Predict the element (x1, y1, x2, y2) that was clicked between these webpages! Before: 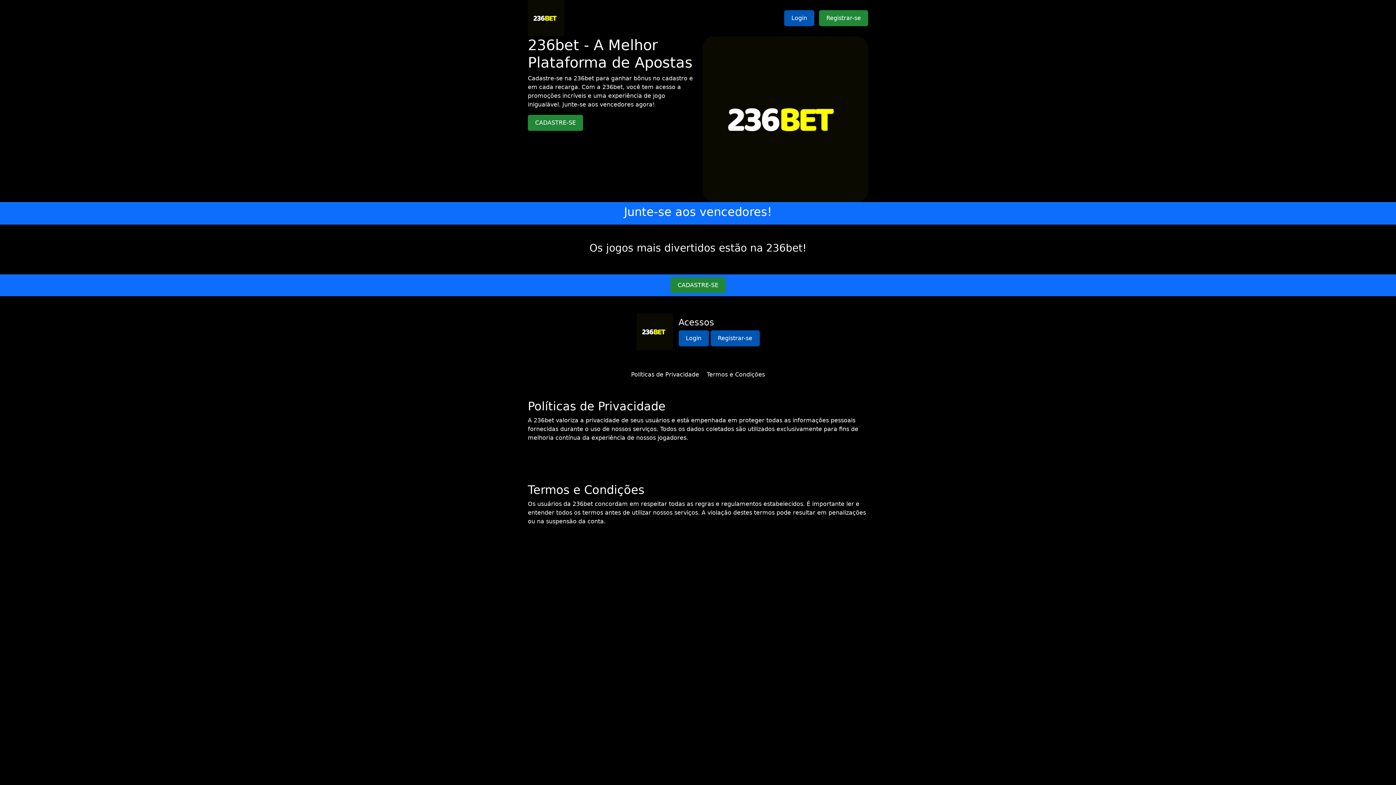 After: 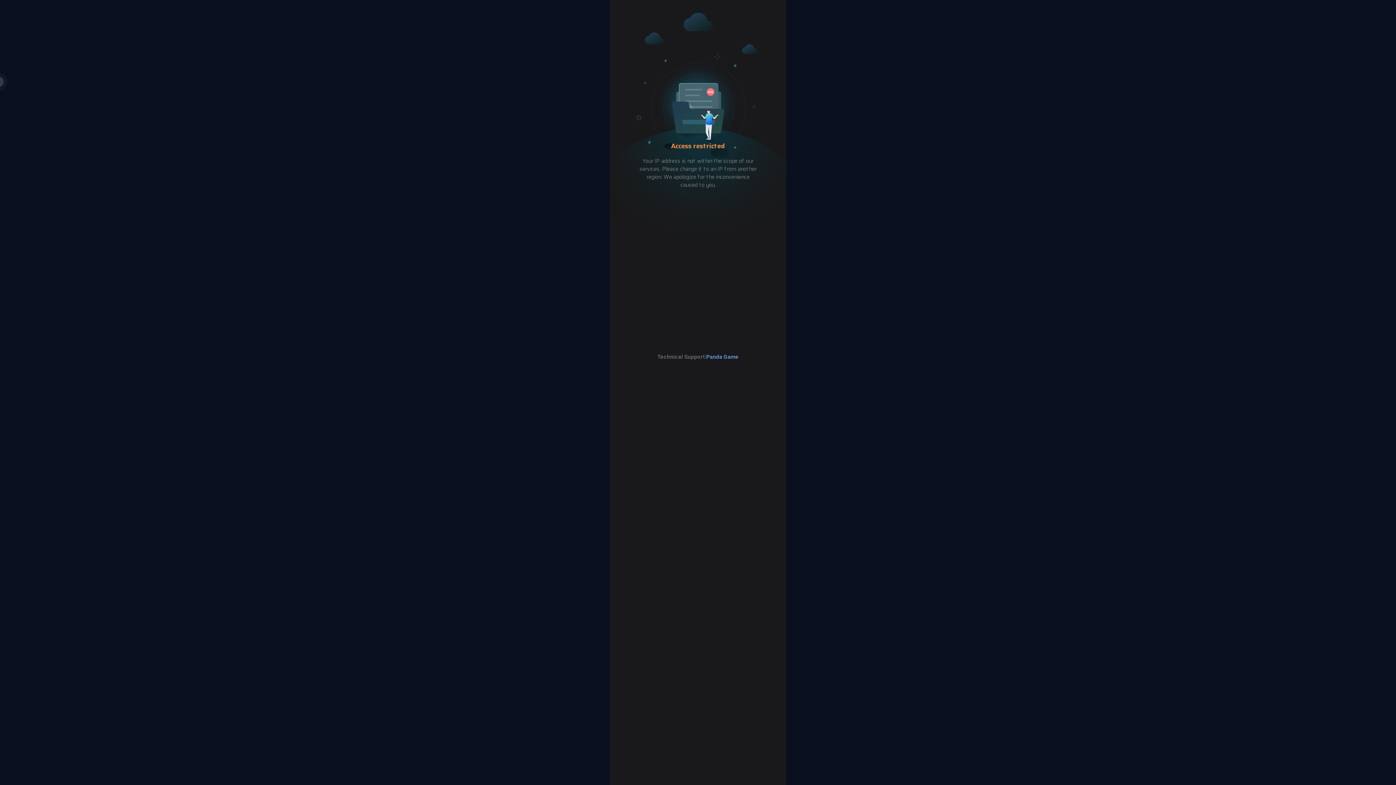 Action: bbox: (784, 10, 814, 26) label: Login